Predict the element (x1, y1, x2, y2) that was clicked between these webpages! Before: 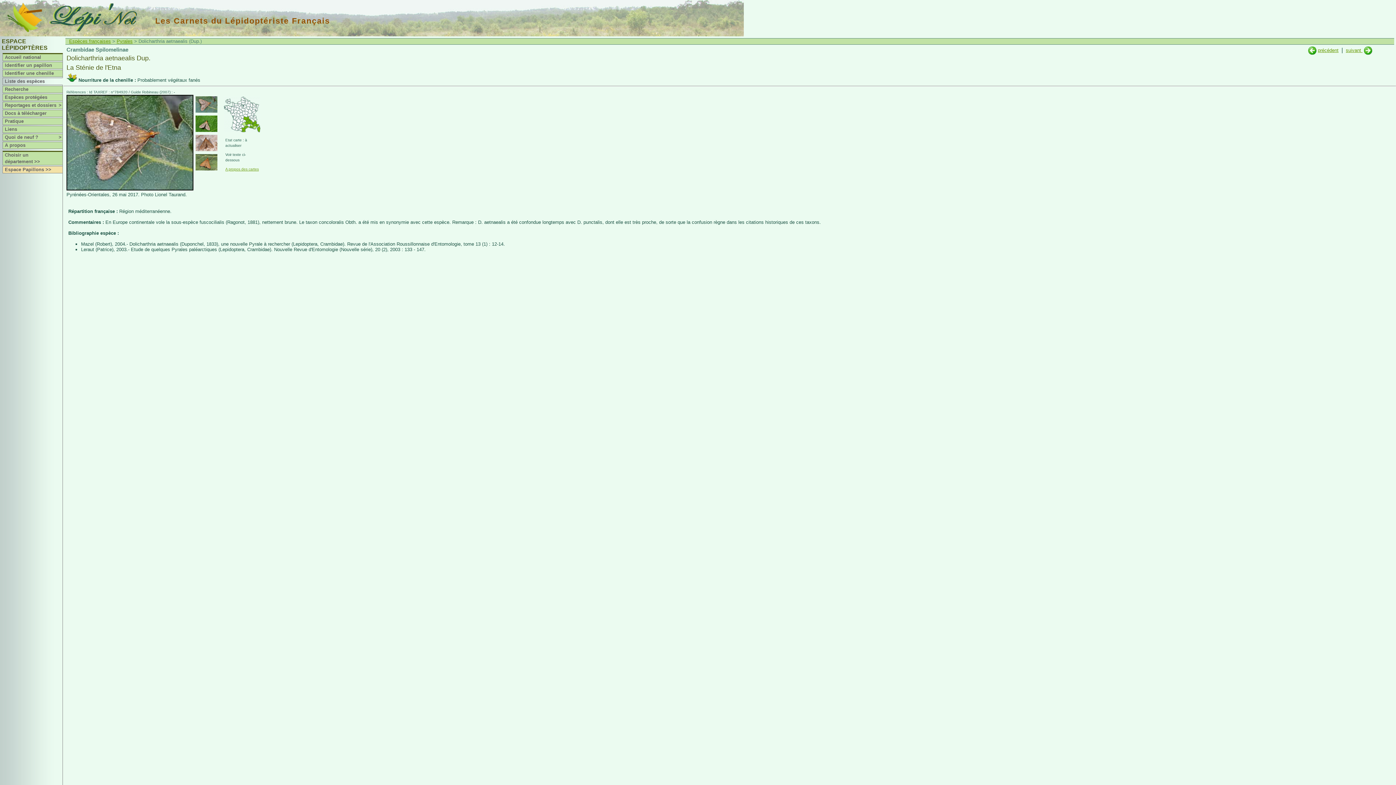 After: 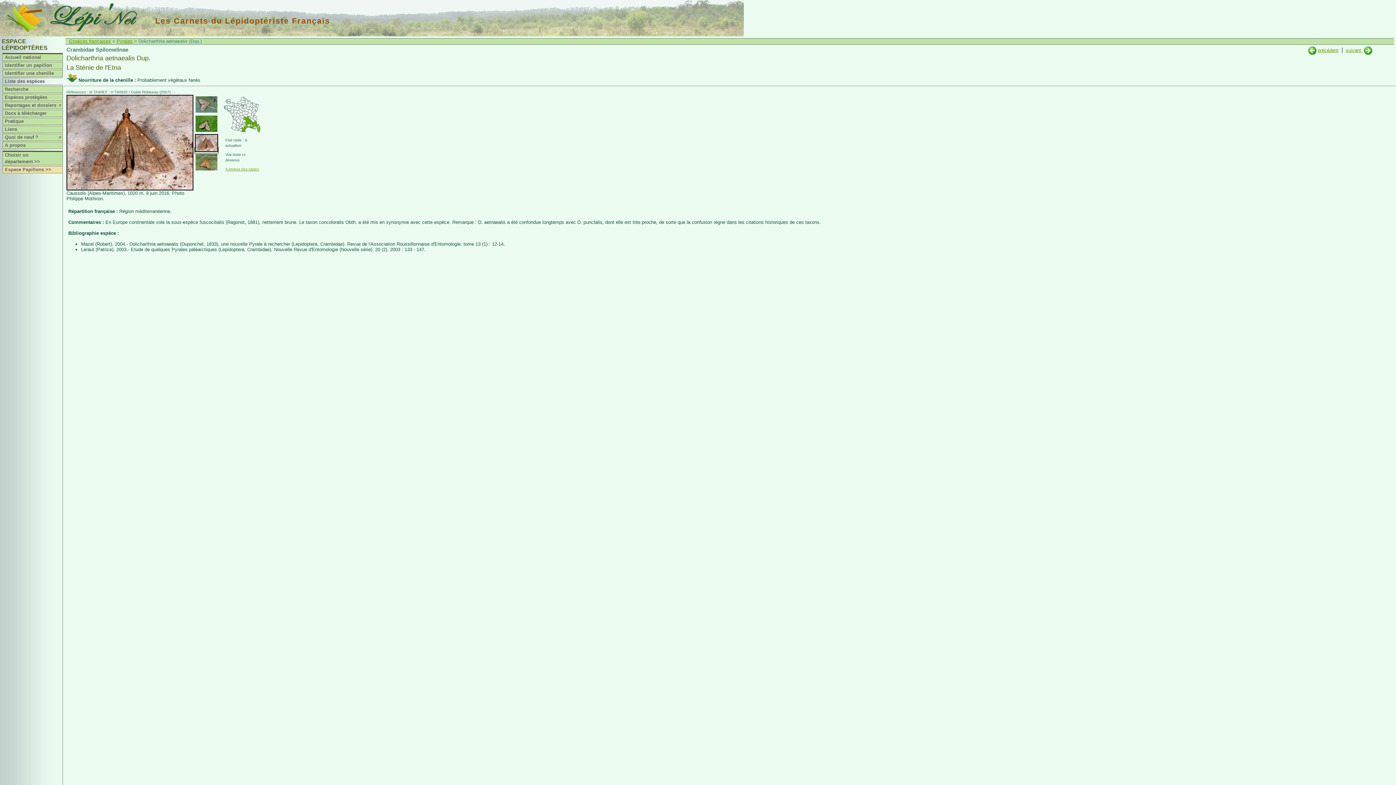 Action: bbox: (194, 147, 218, 153)